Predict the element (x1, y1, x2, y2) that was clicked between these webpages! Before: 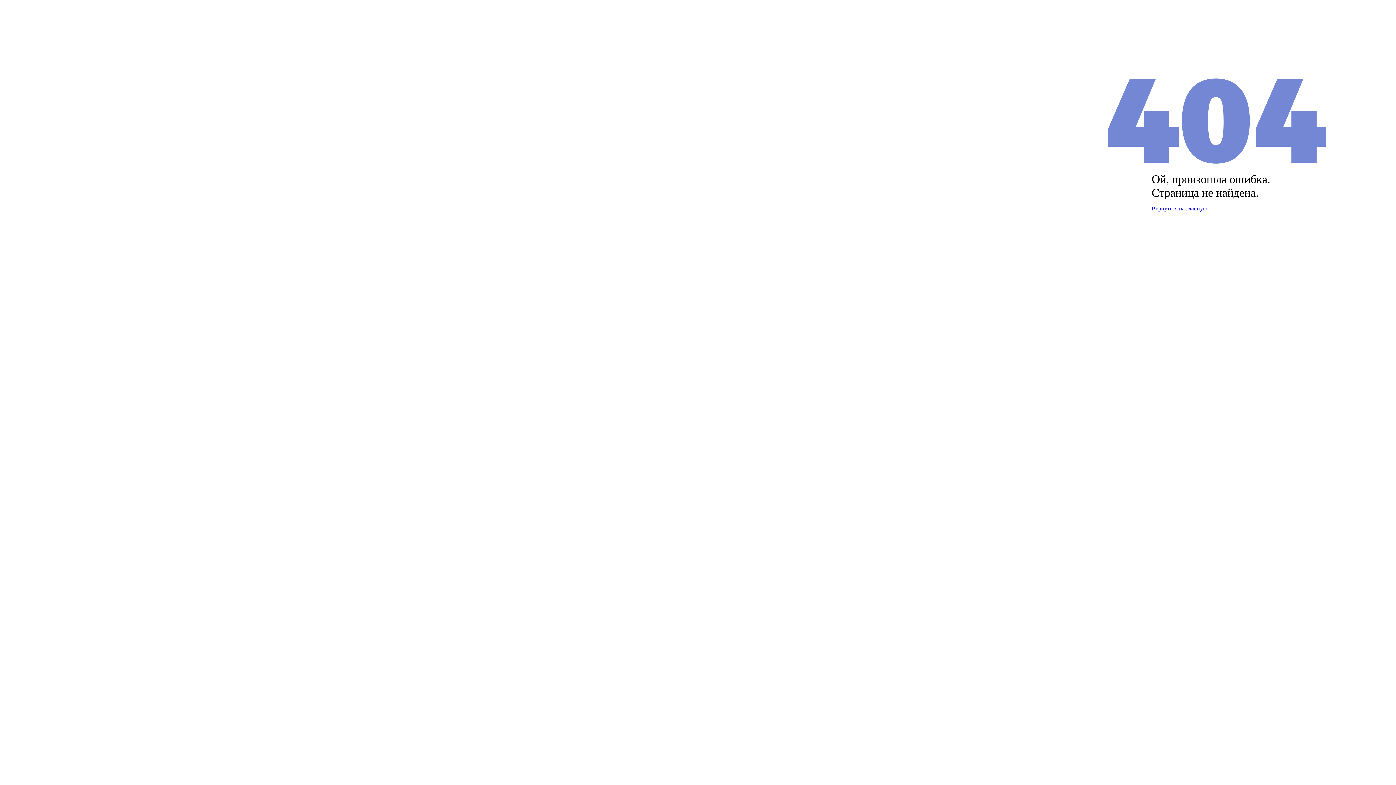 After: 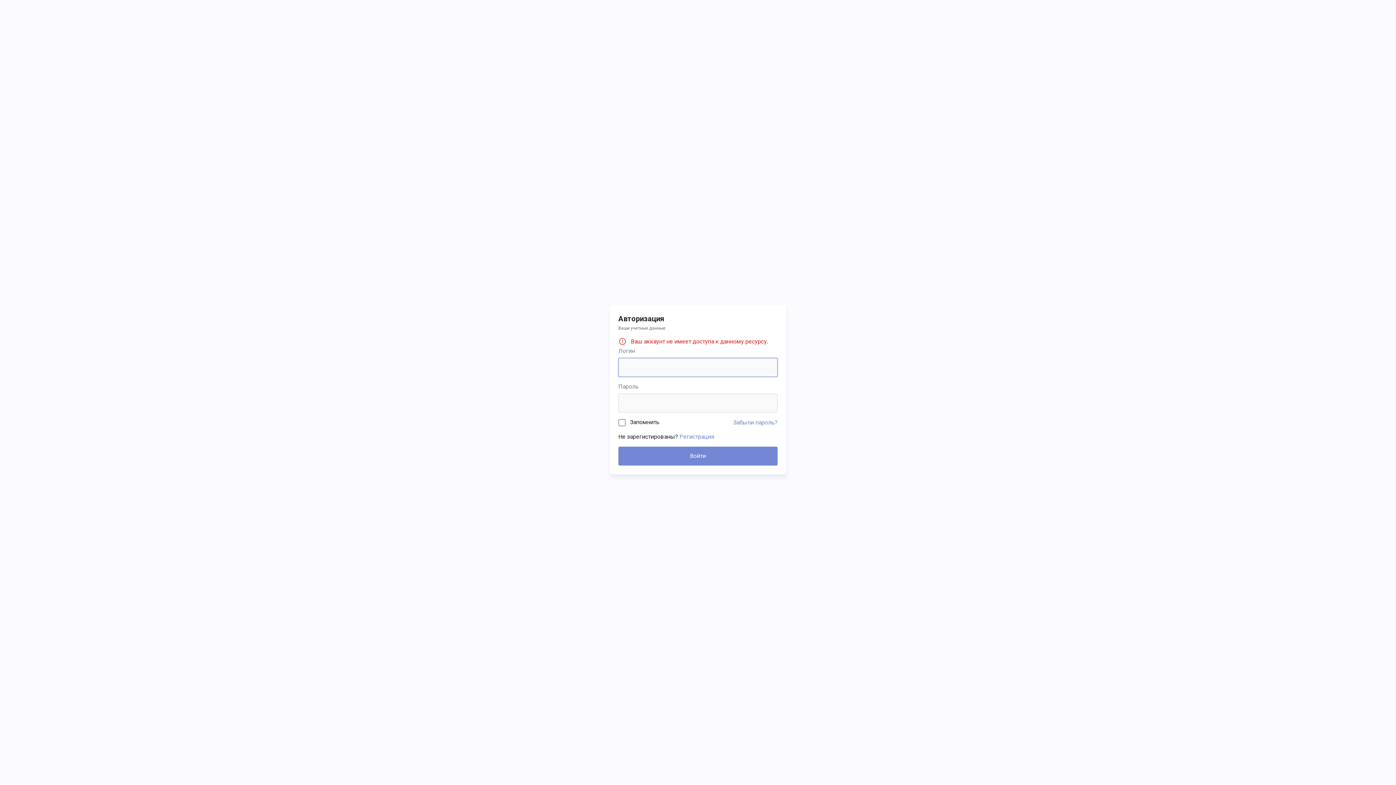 Action: label: Вернуться на главную bbox: (1152, 205, 1207, 211)